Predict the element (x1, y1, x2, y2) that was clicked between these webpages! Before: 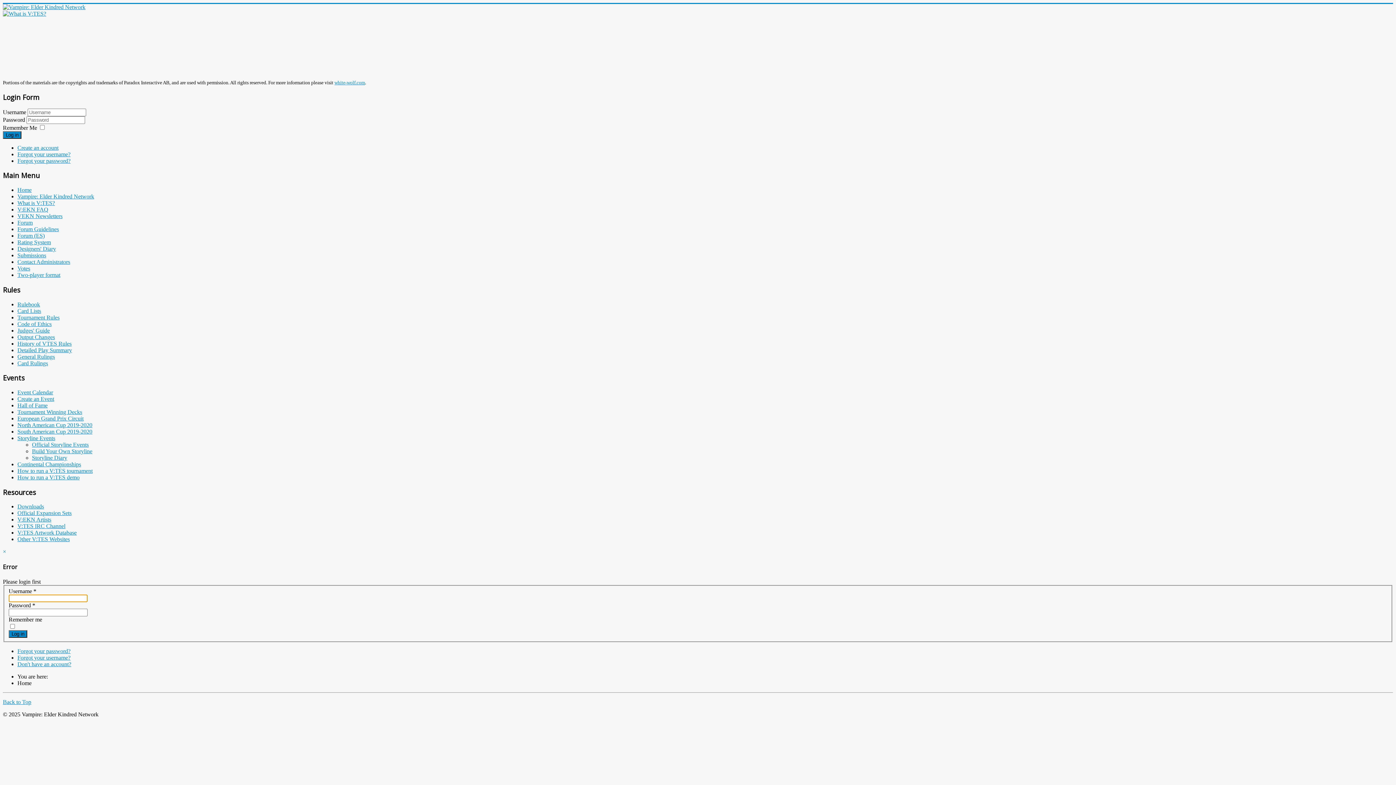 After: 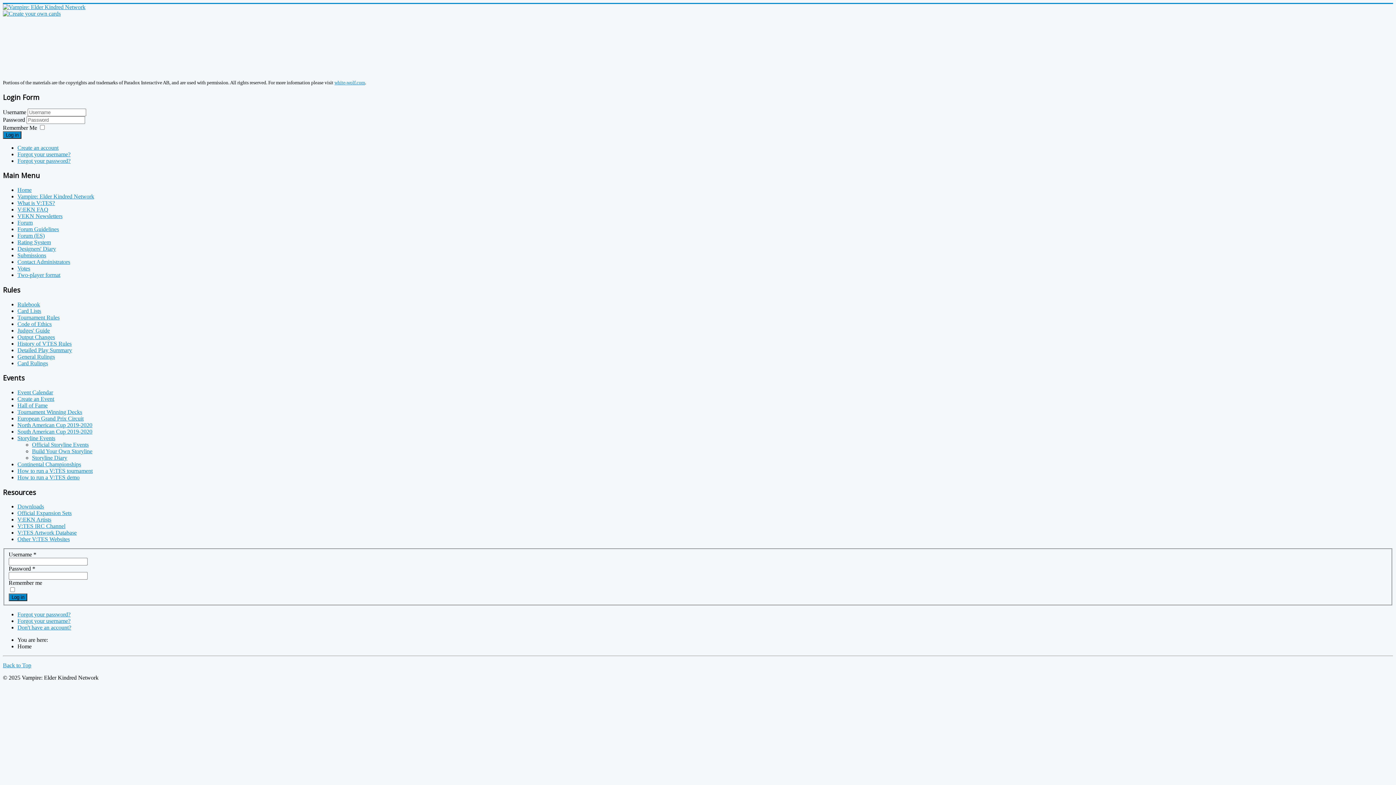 Action: bbox: (2, 699, 31, 705) label: Back to Top